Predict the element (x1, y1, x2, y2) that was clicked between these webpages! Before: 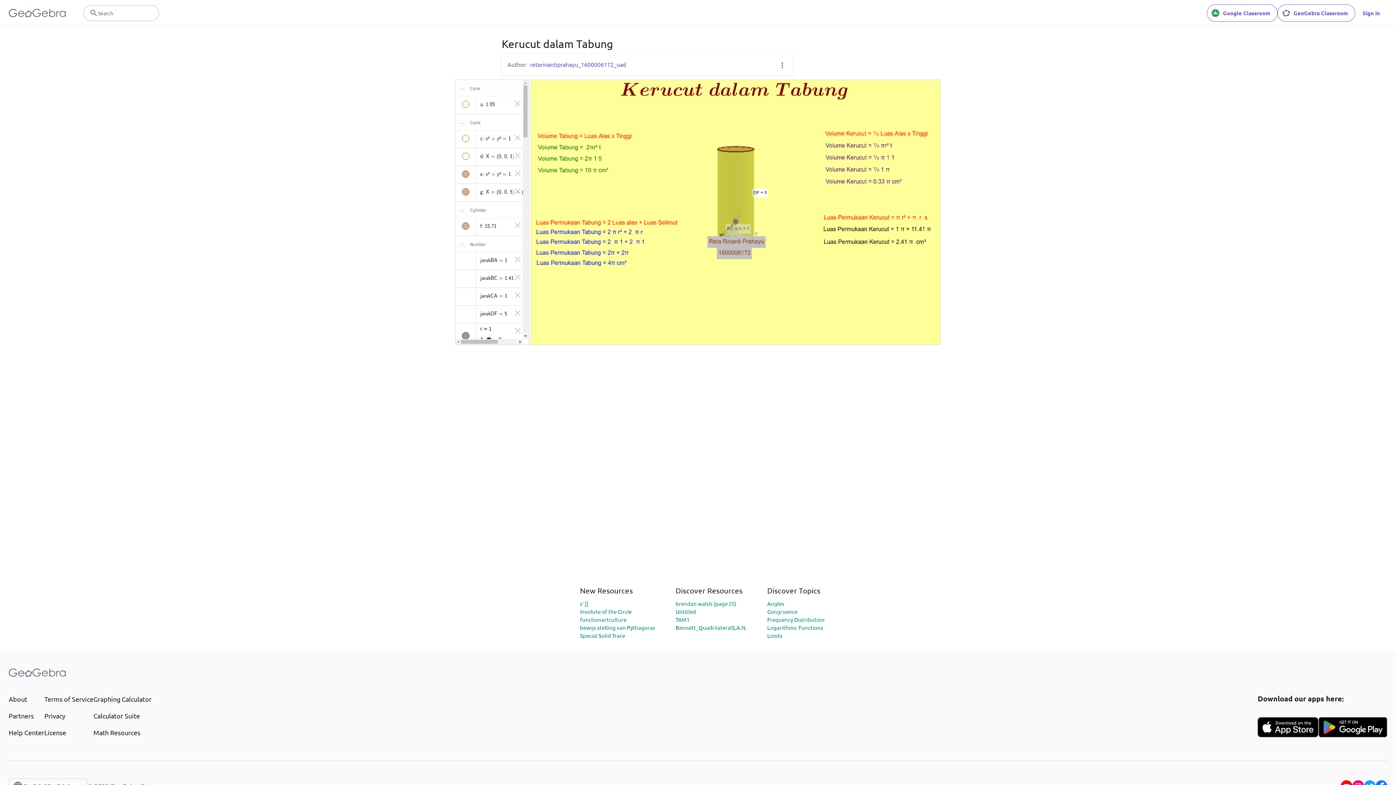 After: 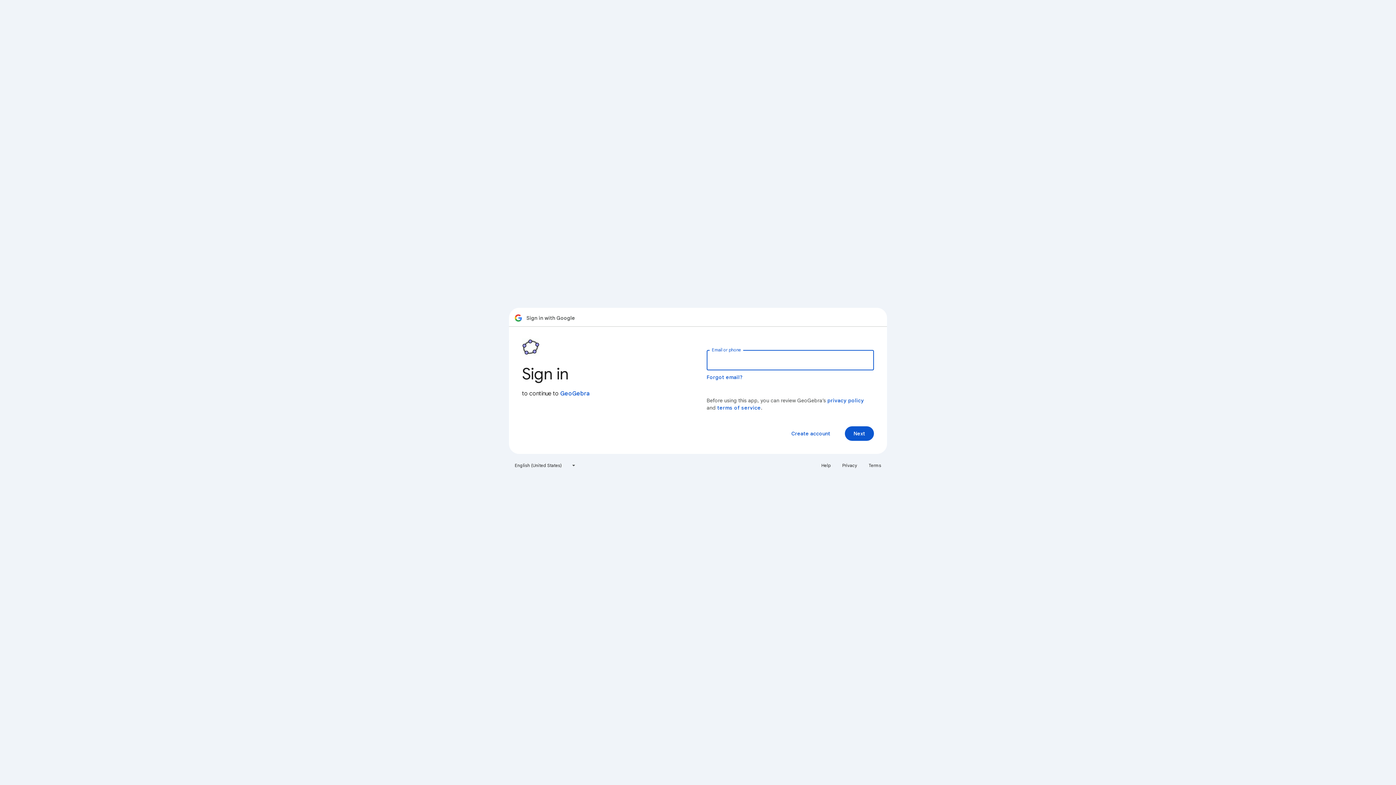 Action: label: Google Classroom bbox: (1207, 4, 1277, 21)